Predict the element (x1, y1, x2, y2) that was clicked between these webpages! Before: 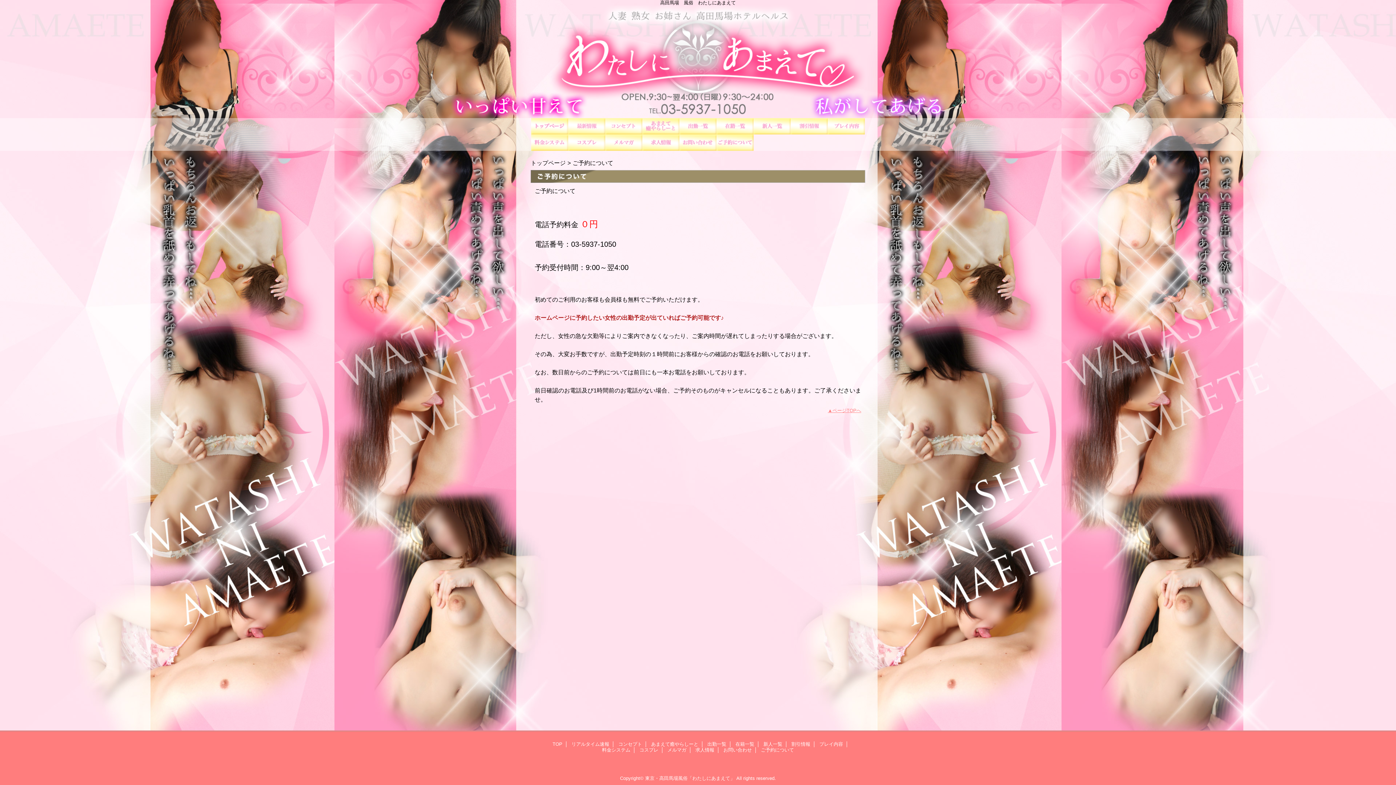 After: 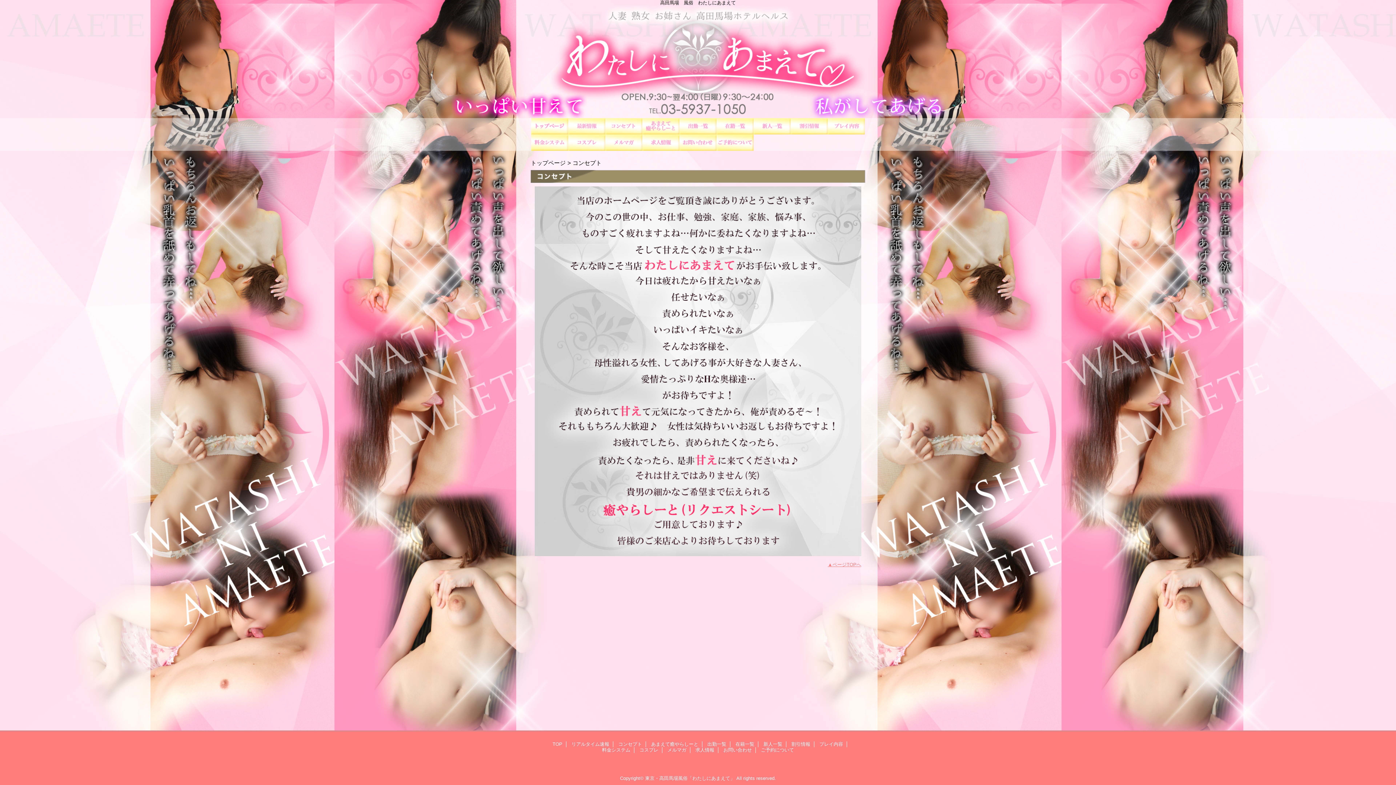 Action: bbox: (605, 118, 642, 134) label: コンセプト